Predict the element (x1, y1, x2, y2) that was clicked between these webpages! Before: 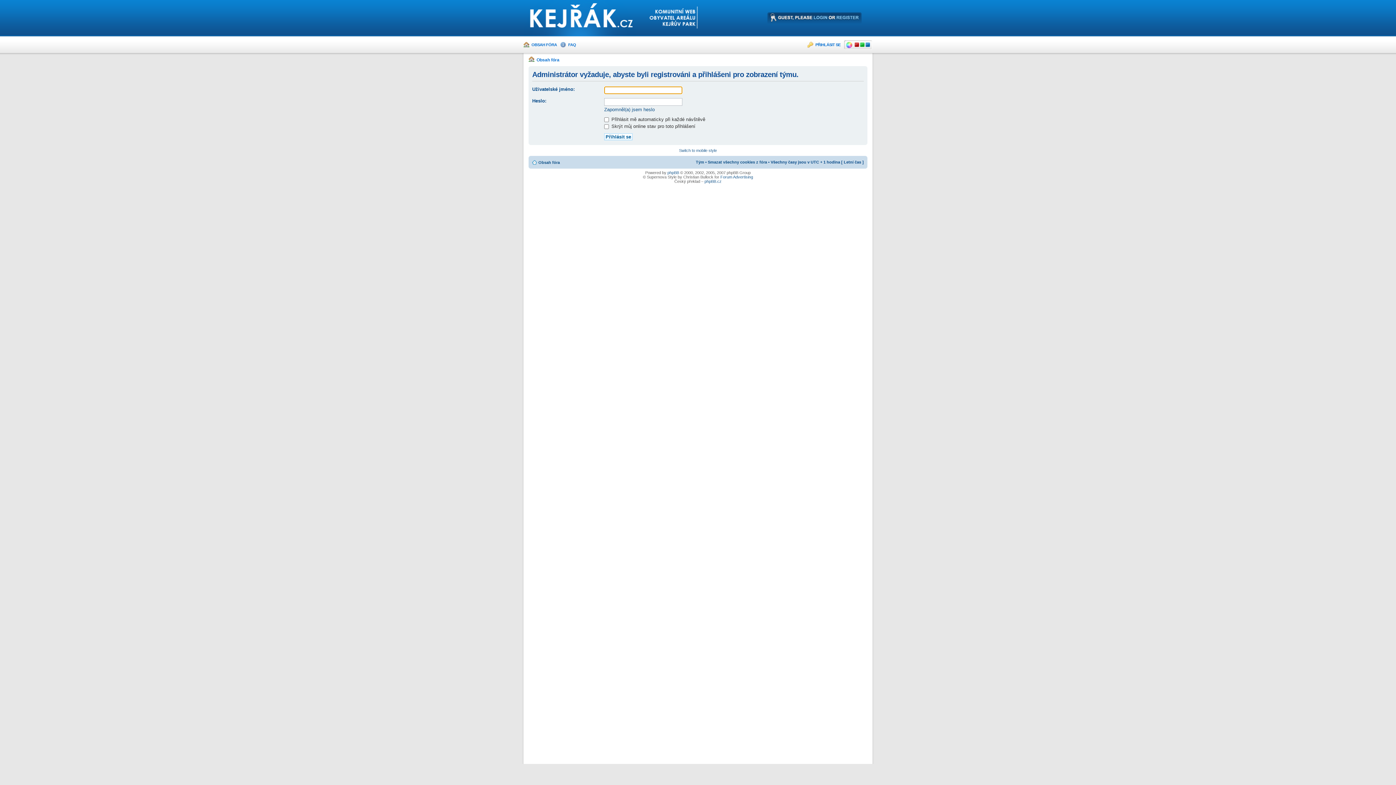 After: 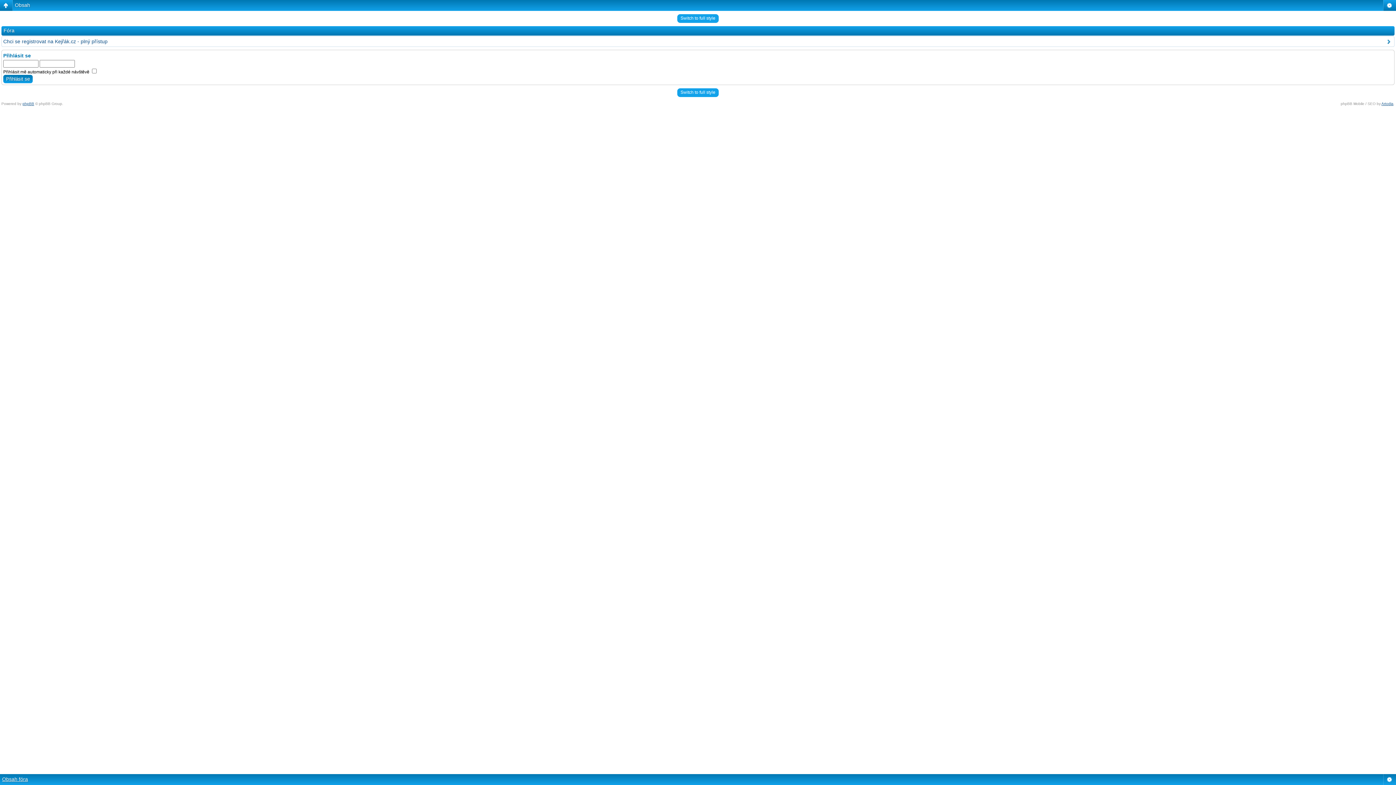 Action: bbox: (679, 148, 717, 152) label: Switch to mobile style